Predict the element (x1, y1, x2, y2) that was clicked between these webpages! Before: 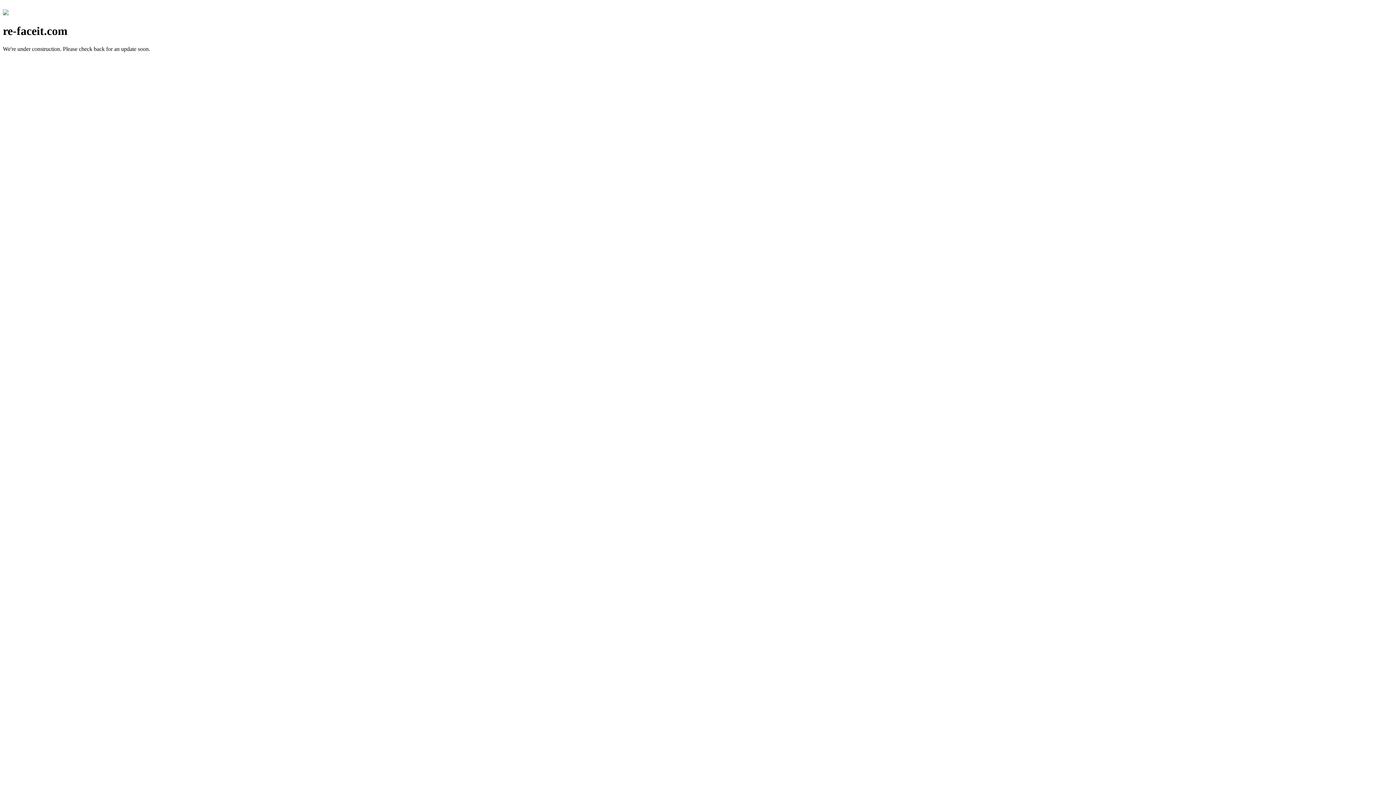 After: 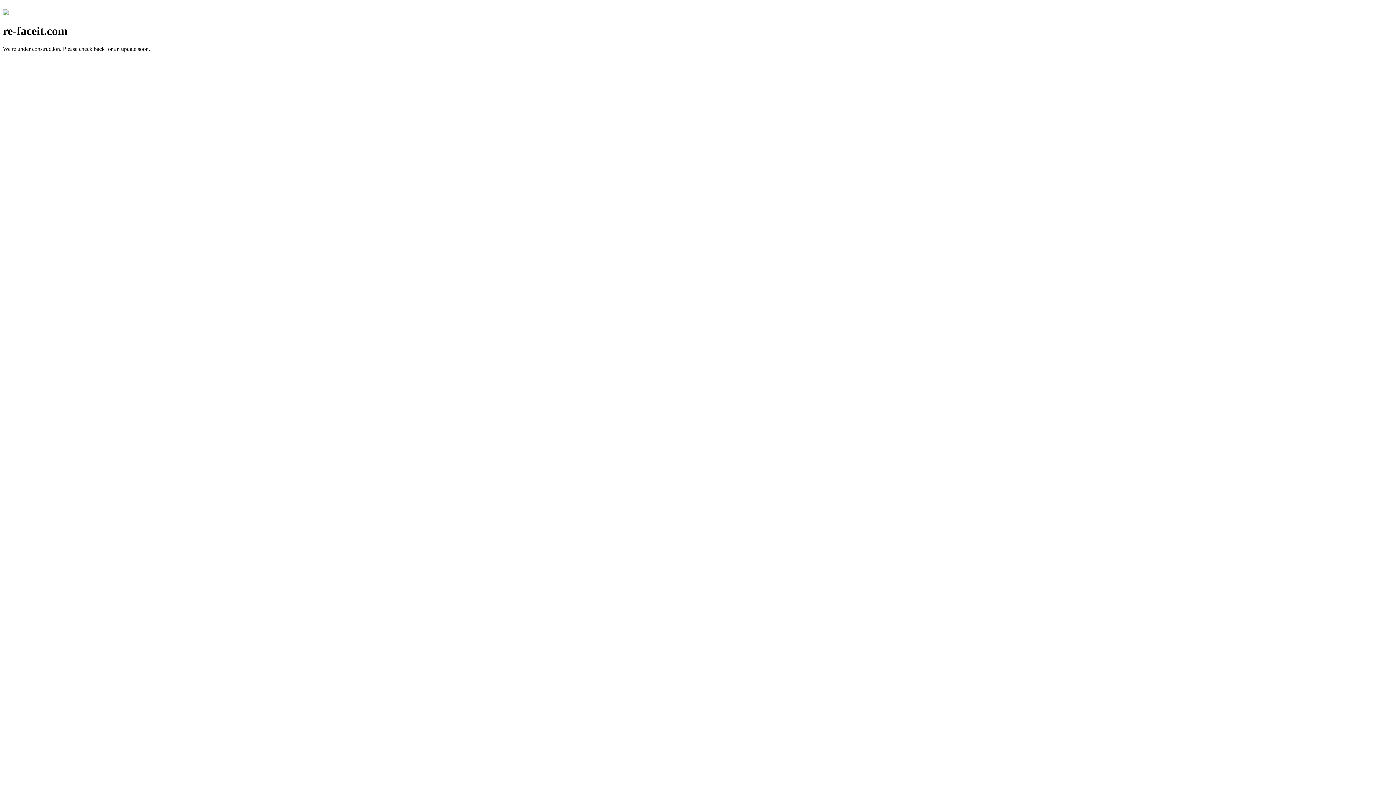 Action: bbox: (2, 10, 8, 16)